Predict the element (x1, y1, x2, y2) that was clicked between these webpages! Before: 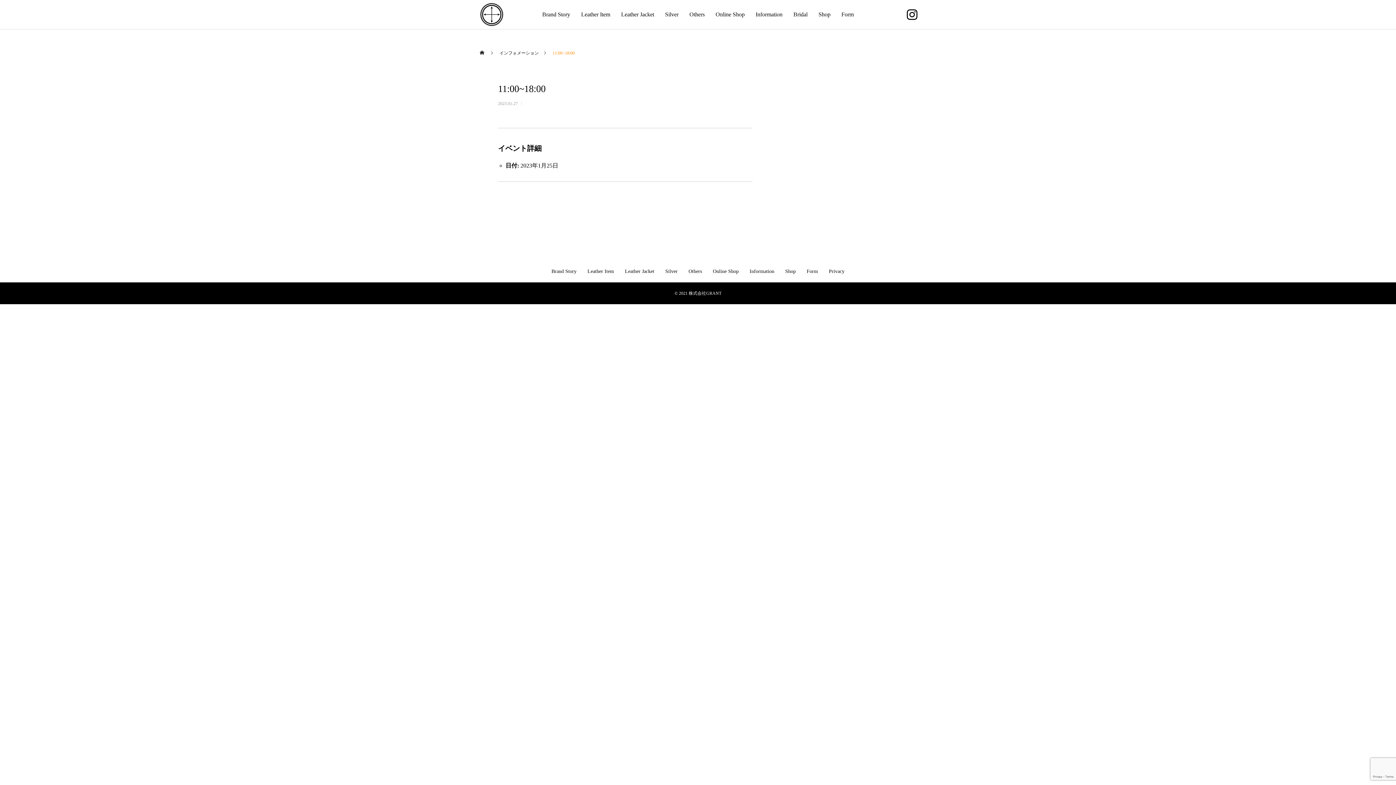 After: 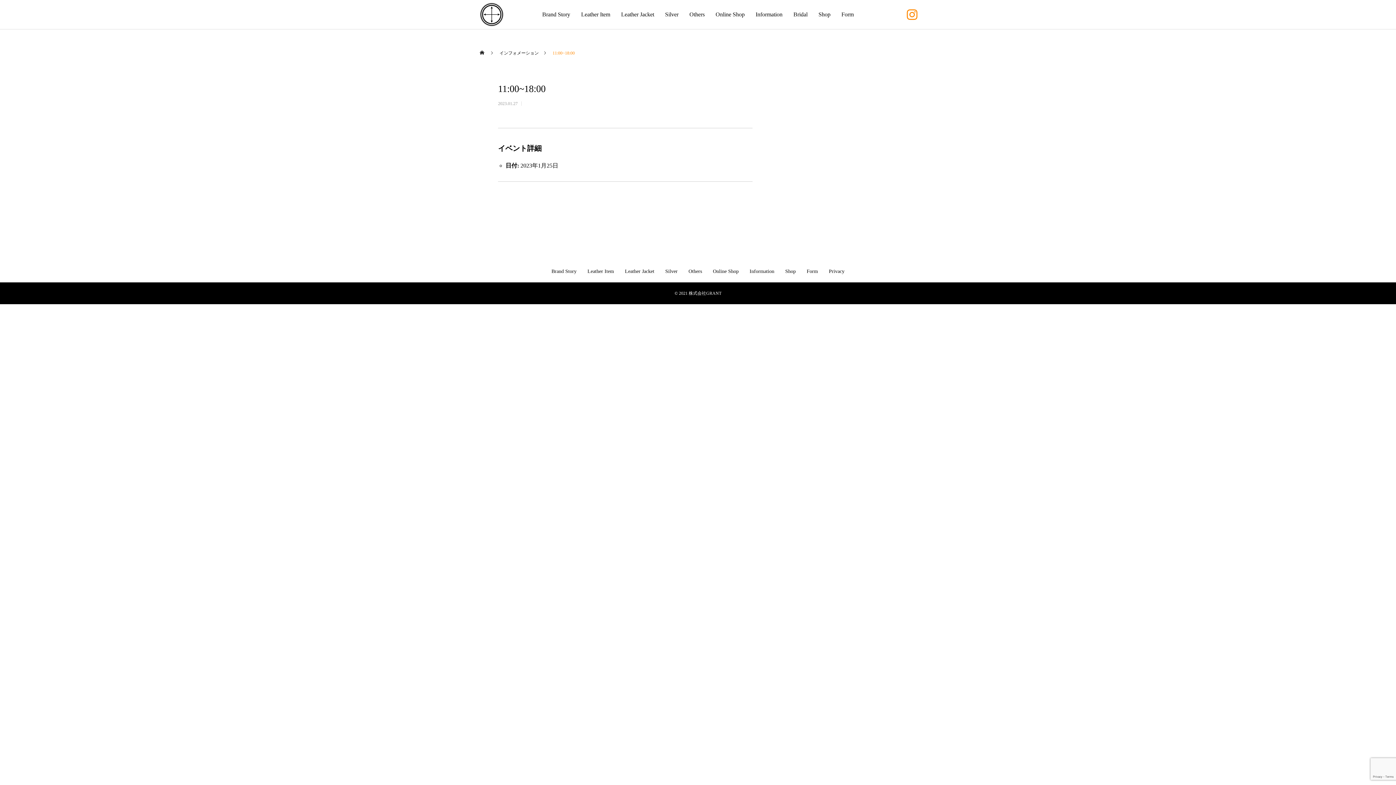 Action: bbox: (906, 0, 917, 29)